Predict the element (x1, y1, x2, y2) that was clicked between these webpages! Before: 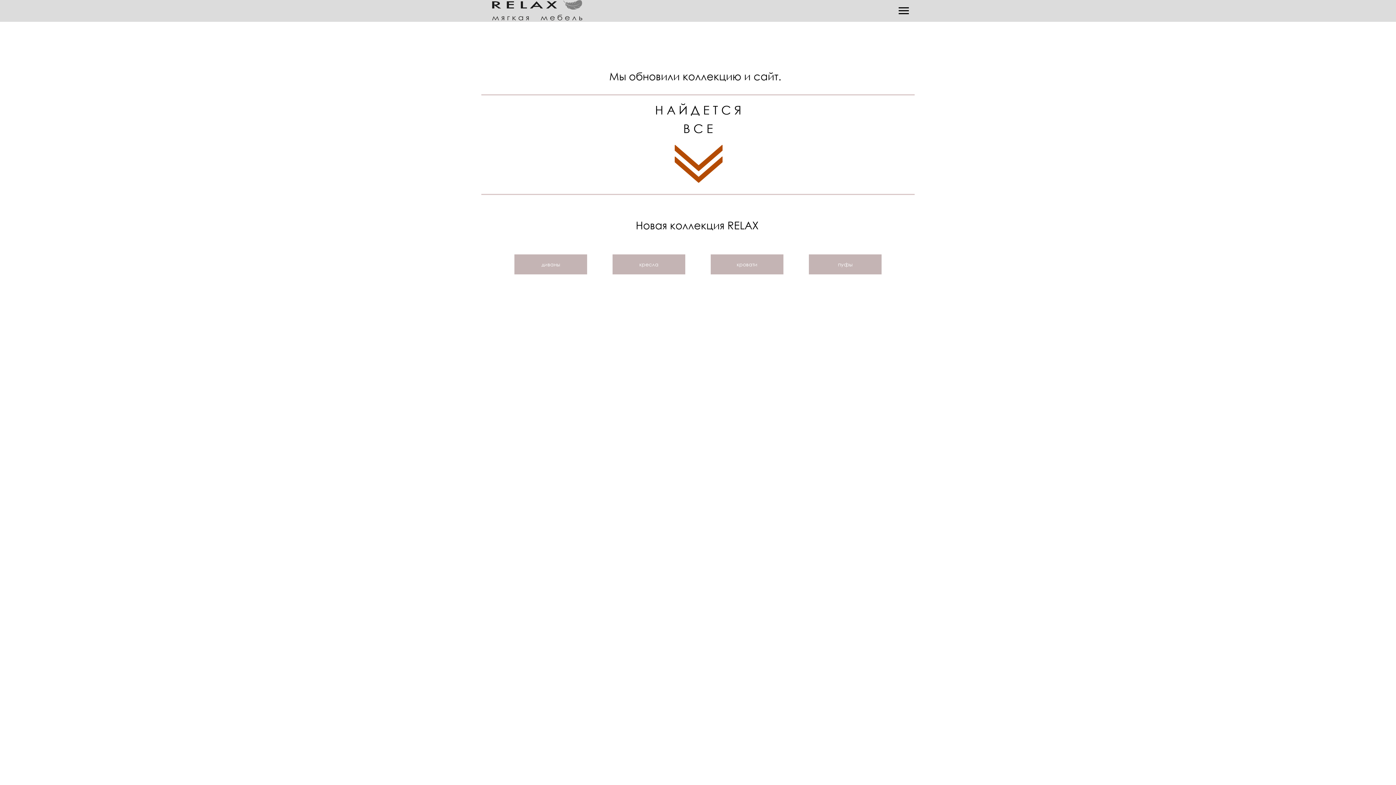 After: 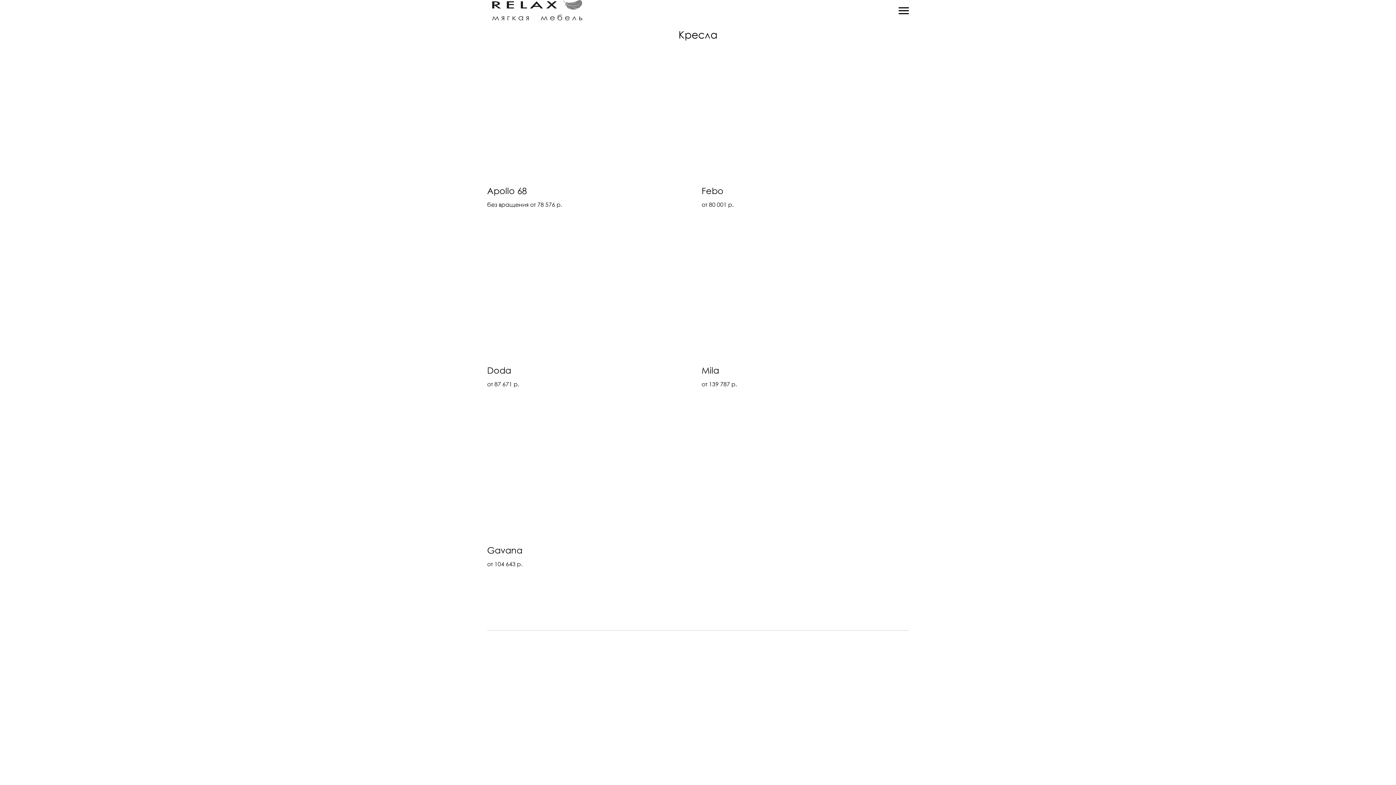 Action: label: кресла bbox: (612, 254, 685, 274)